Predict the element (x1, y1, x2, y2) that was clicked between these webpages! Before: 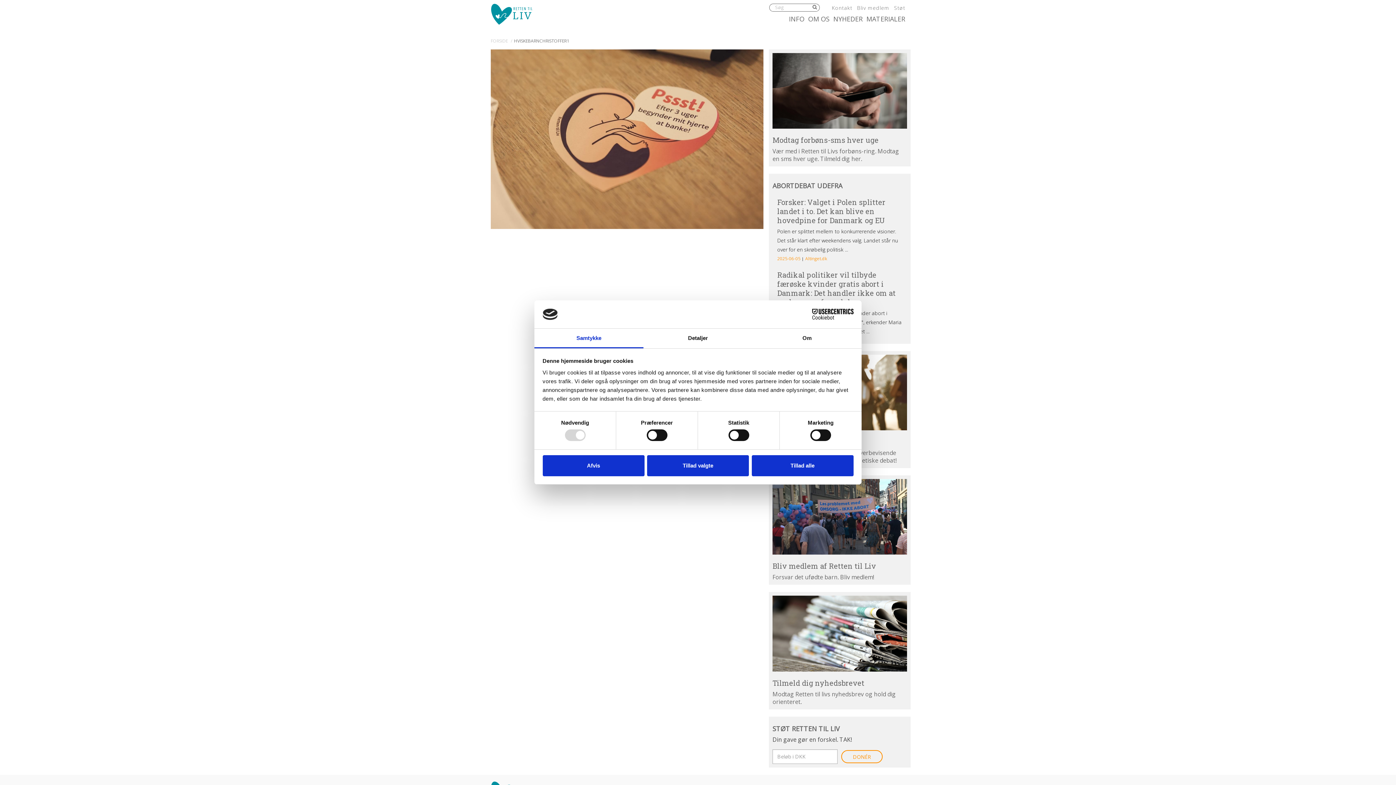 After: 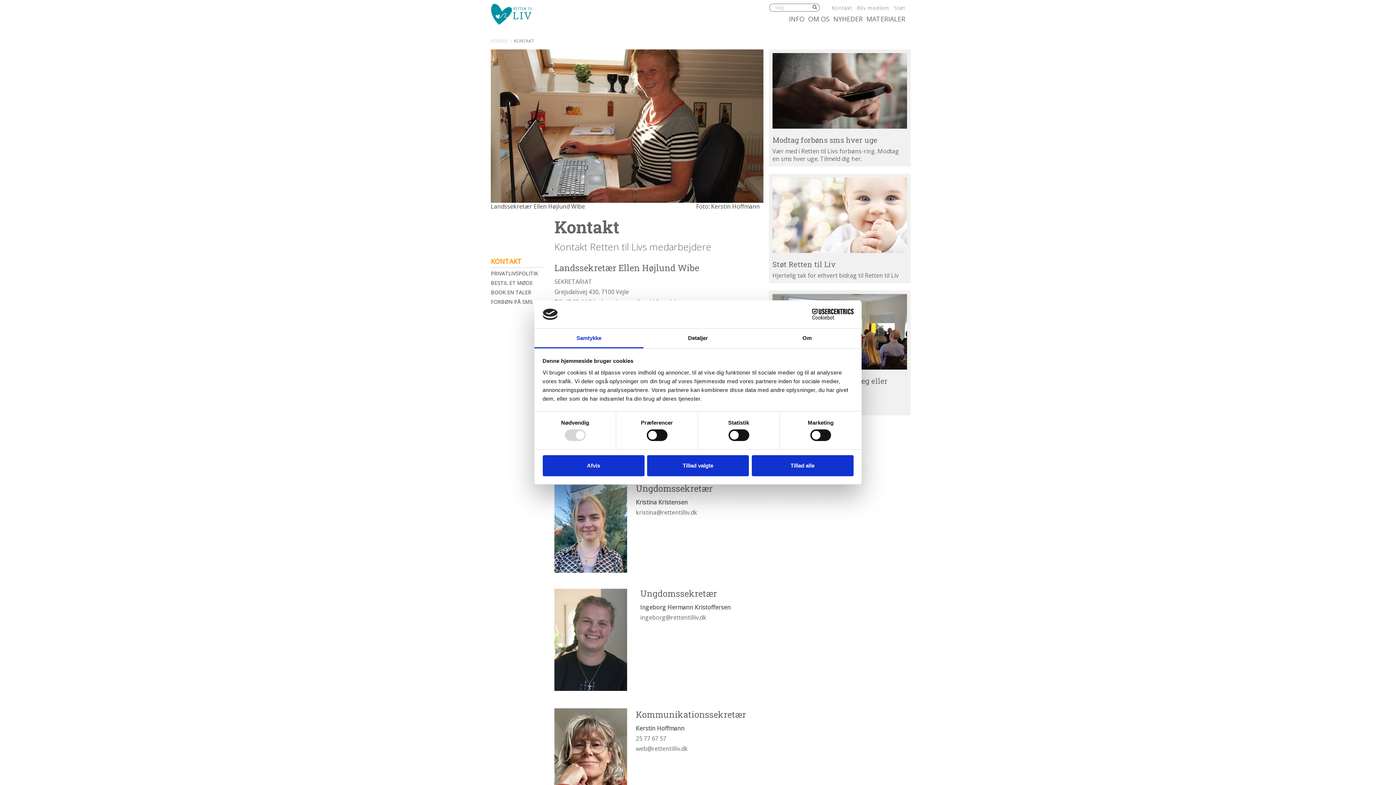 Action: label: 4.0:
Kontakt bbox: (832, 4, 852, 11)